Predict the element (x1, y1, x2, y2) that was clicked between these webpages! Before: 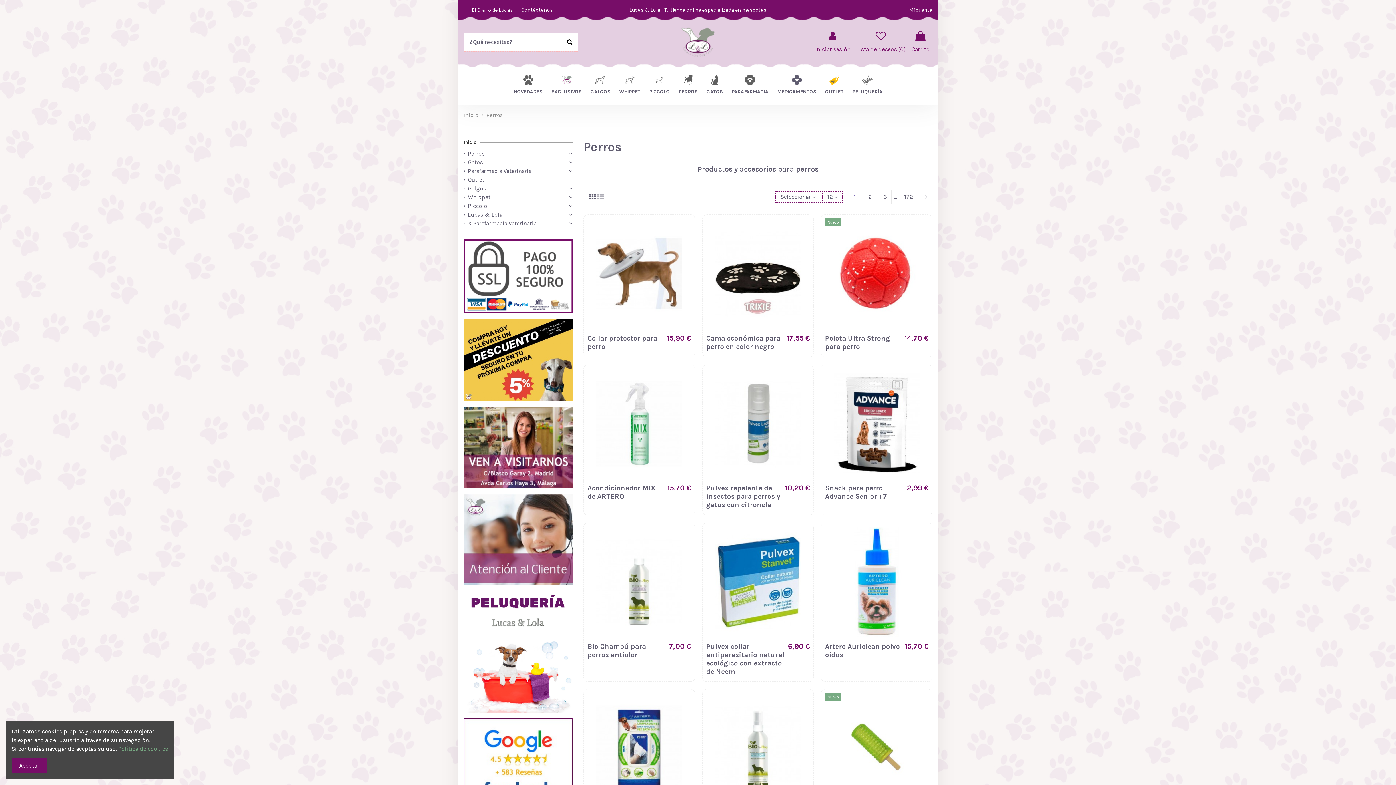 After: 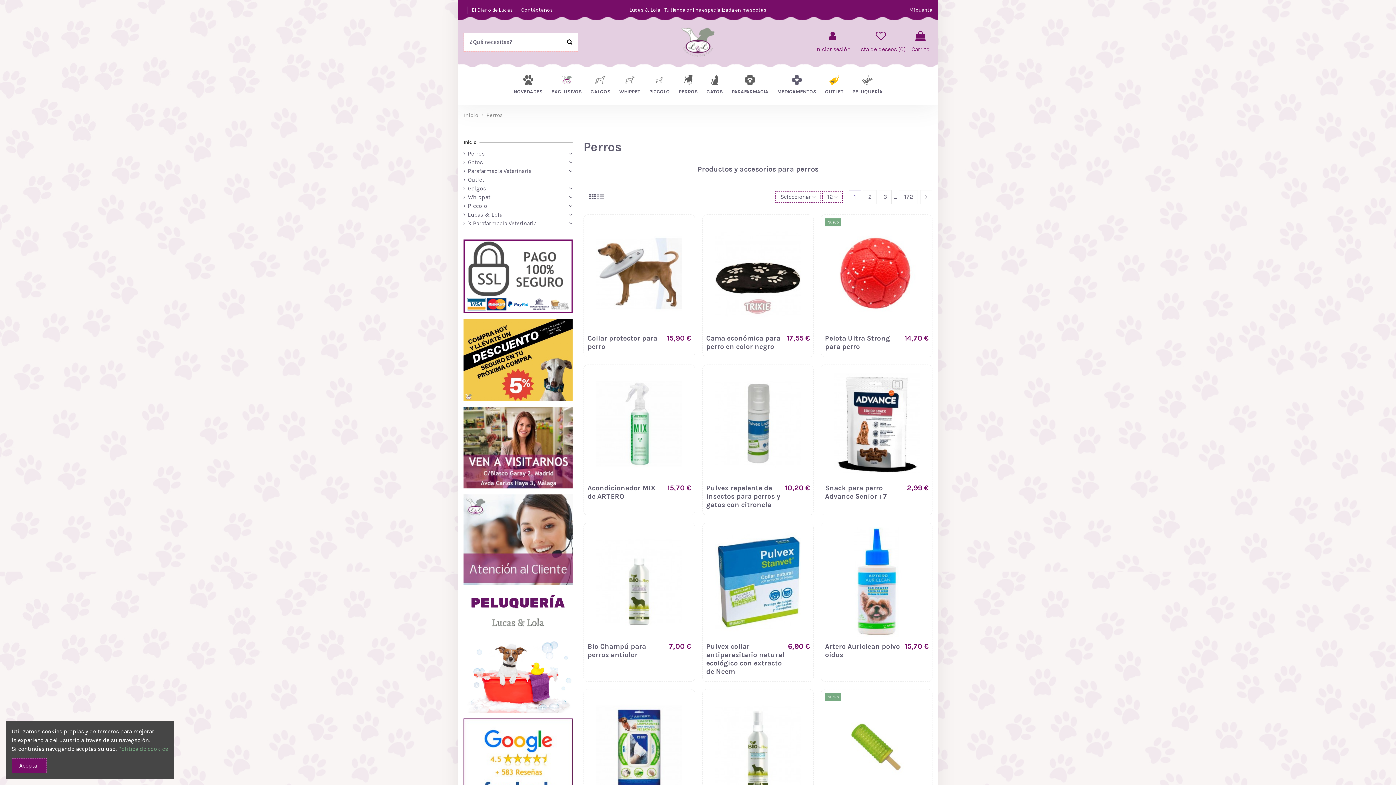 Action: label: 1 bbox: (849, 190, 861, 203)